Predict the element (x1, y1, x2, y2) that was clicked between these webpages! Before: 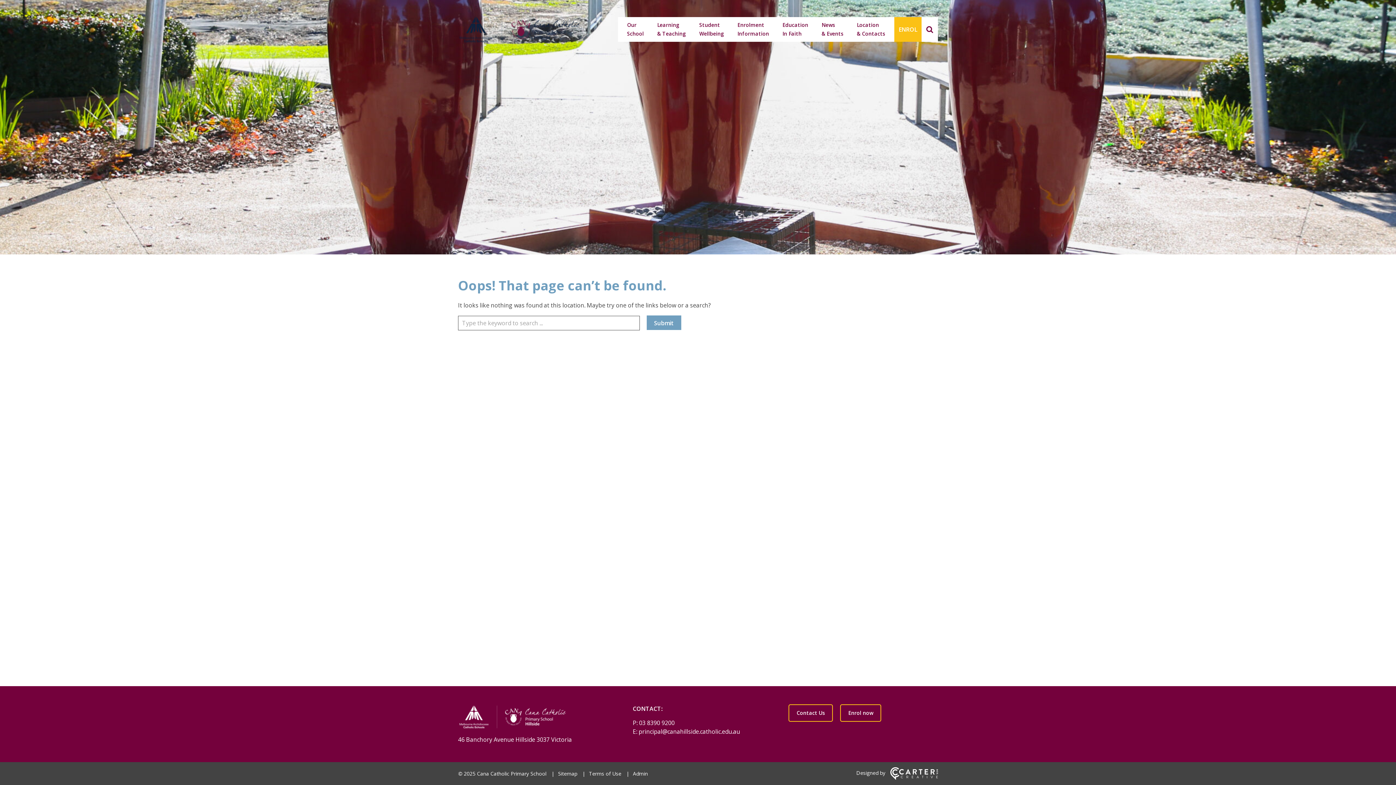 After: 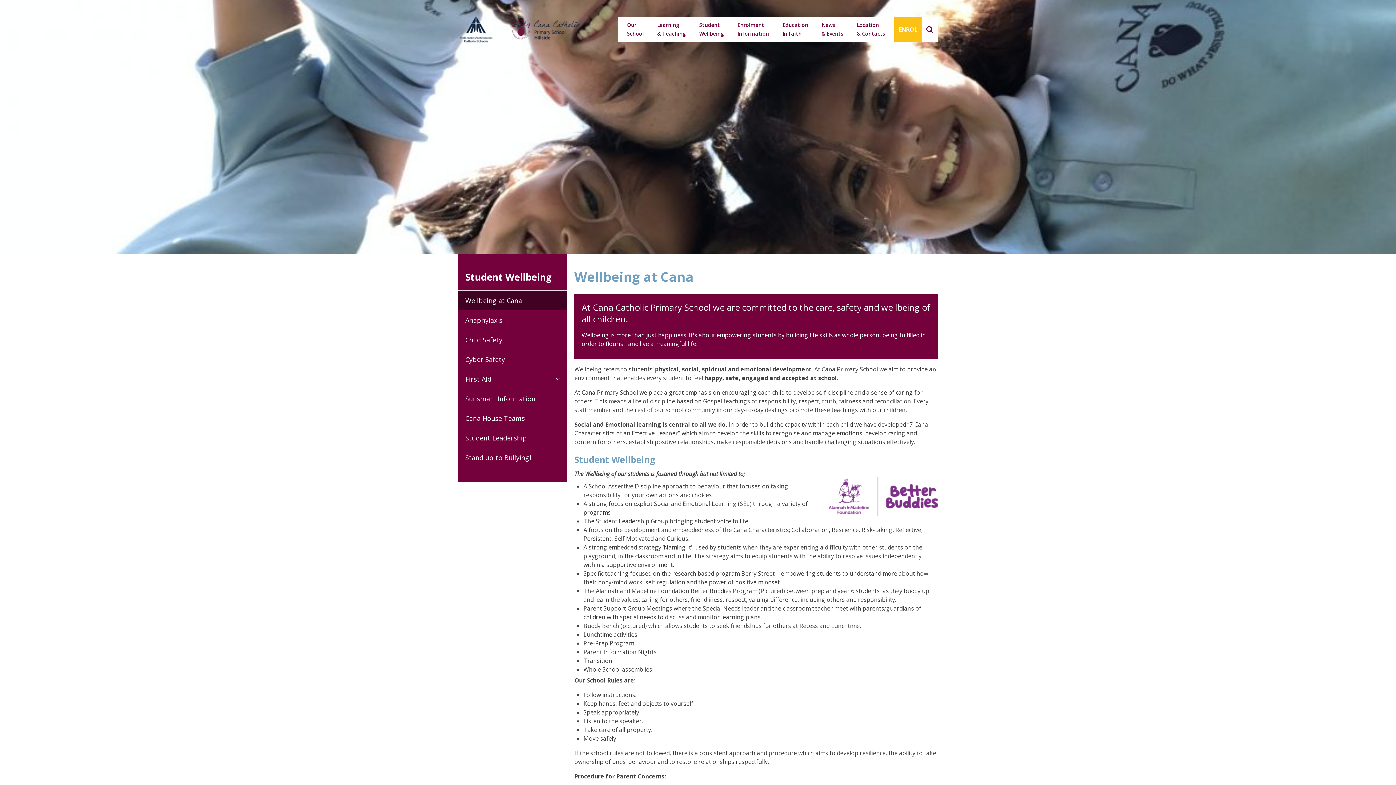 Action: label: Student
Wellbeing bbox: (694, 17, 729, 41)